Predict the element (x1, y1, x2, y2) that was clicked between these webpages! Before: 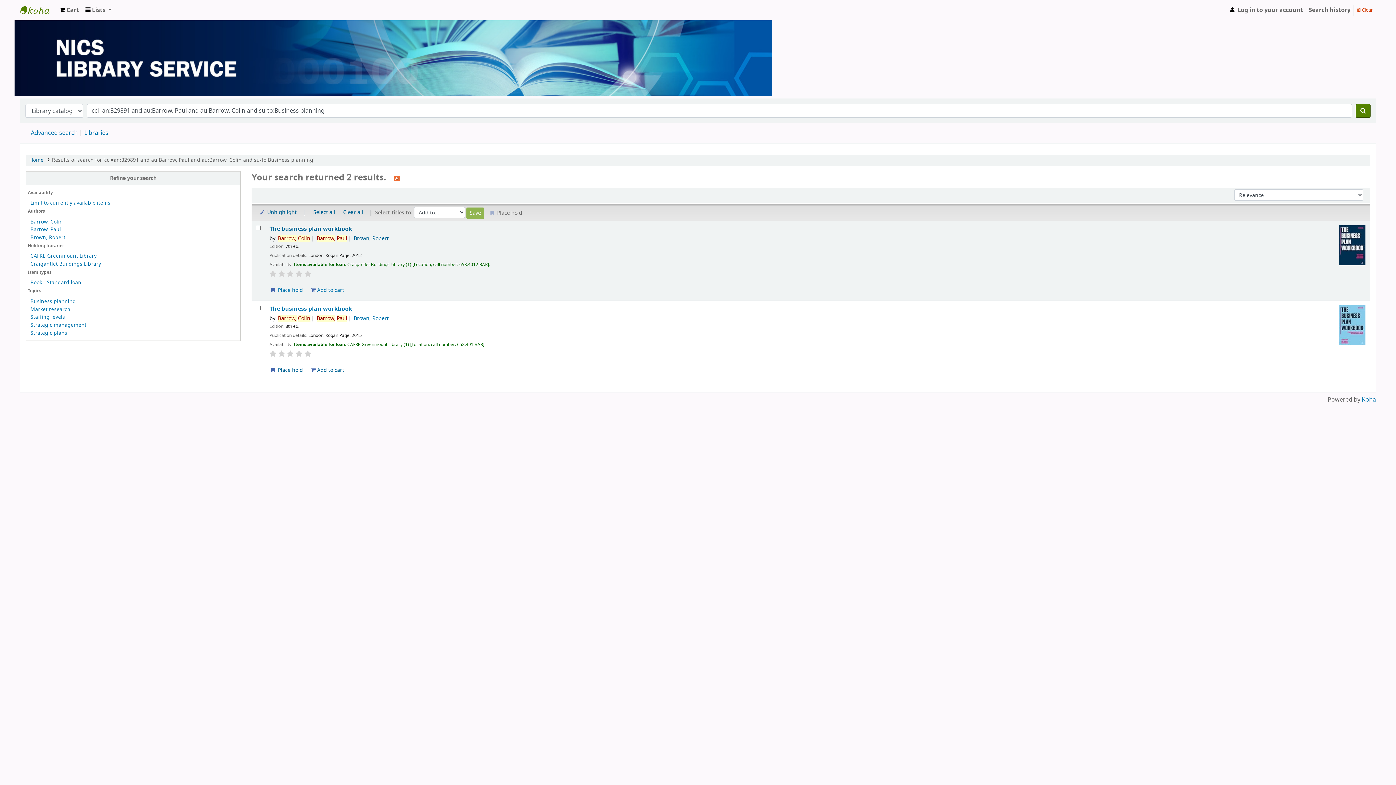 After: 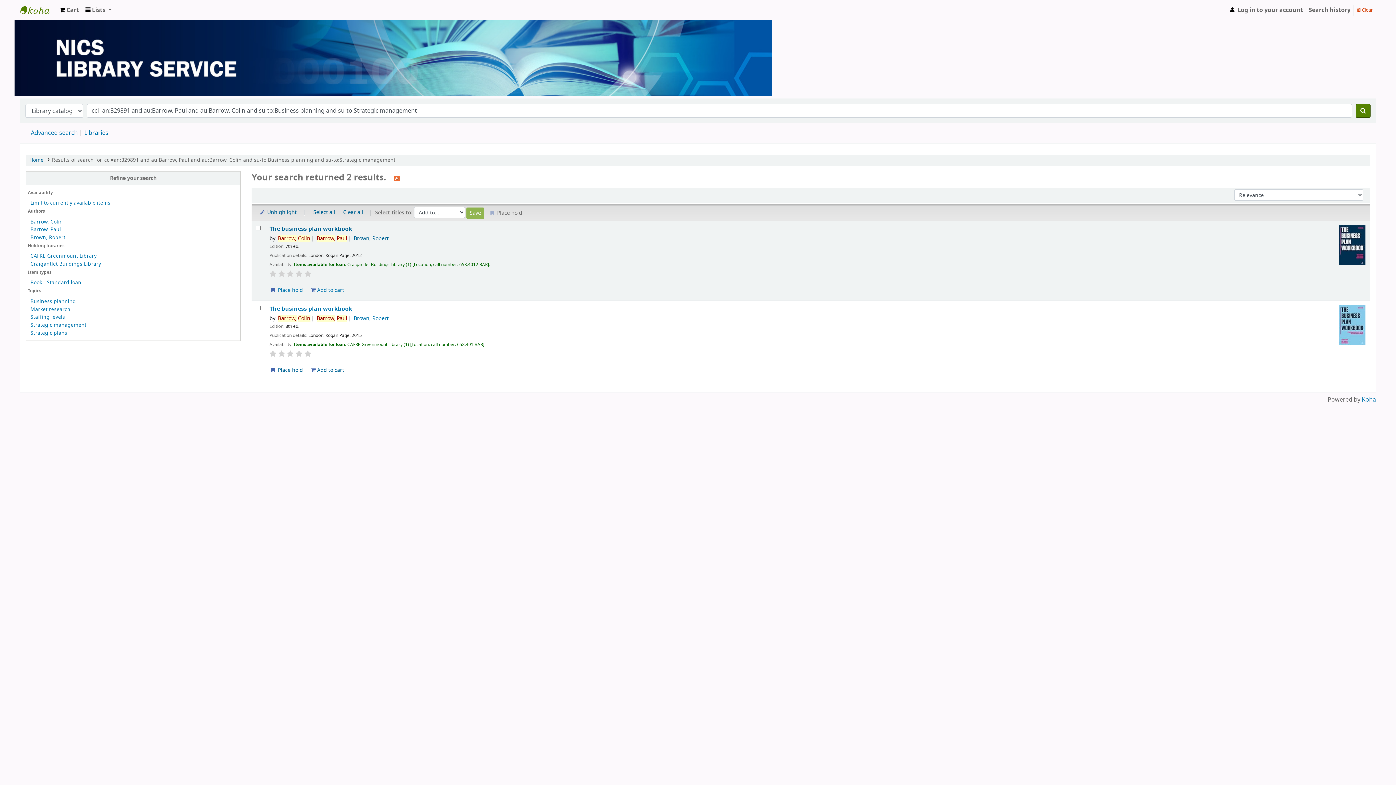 Action: bbox: (30, 321, 86, 329) label: Strategic management